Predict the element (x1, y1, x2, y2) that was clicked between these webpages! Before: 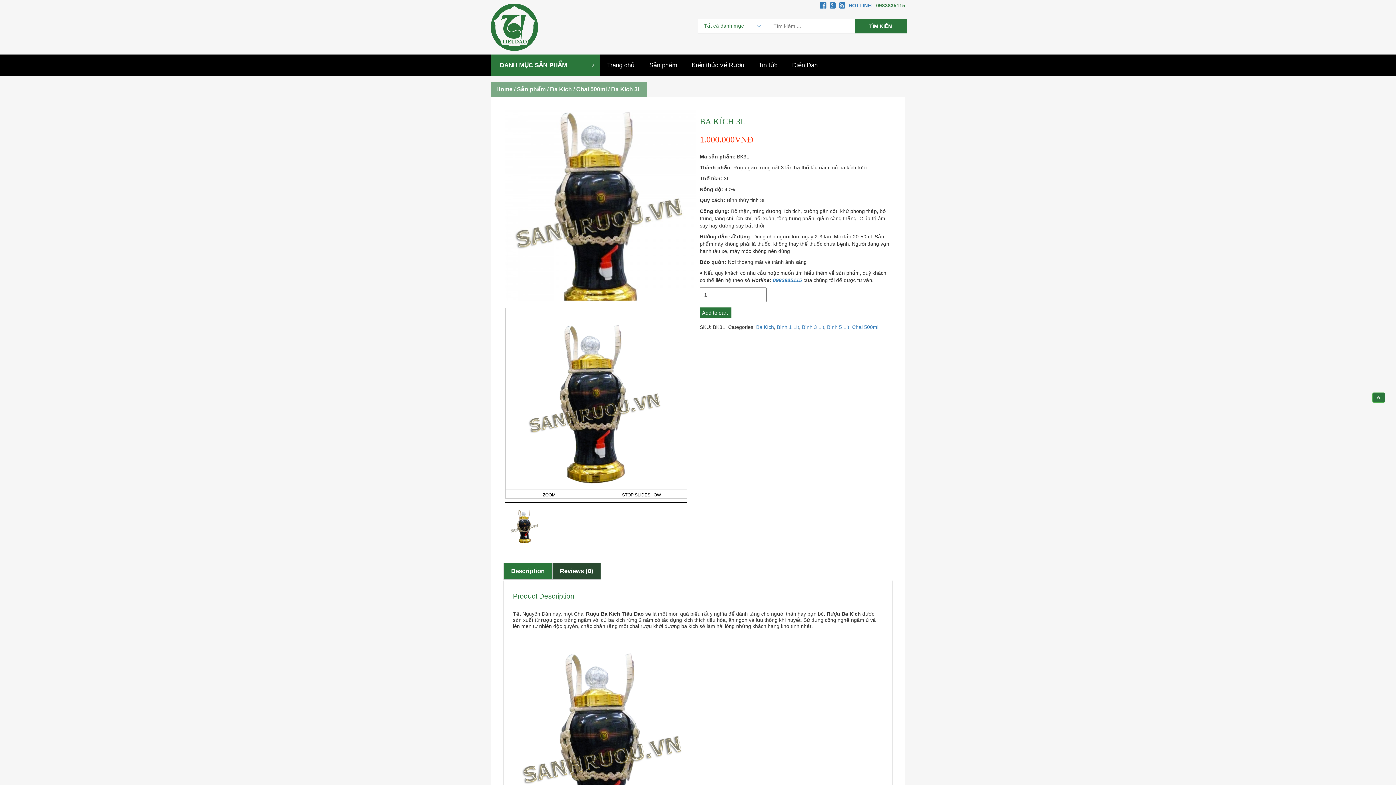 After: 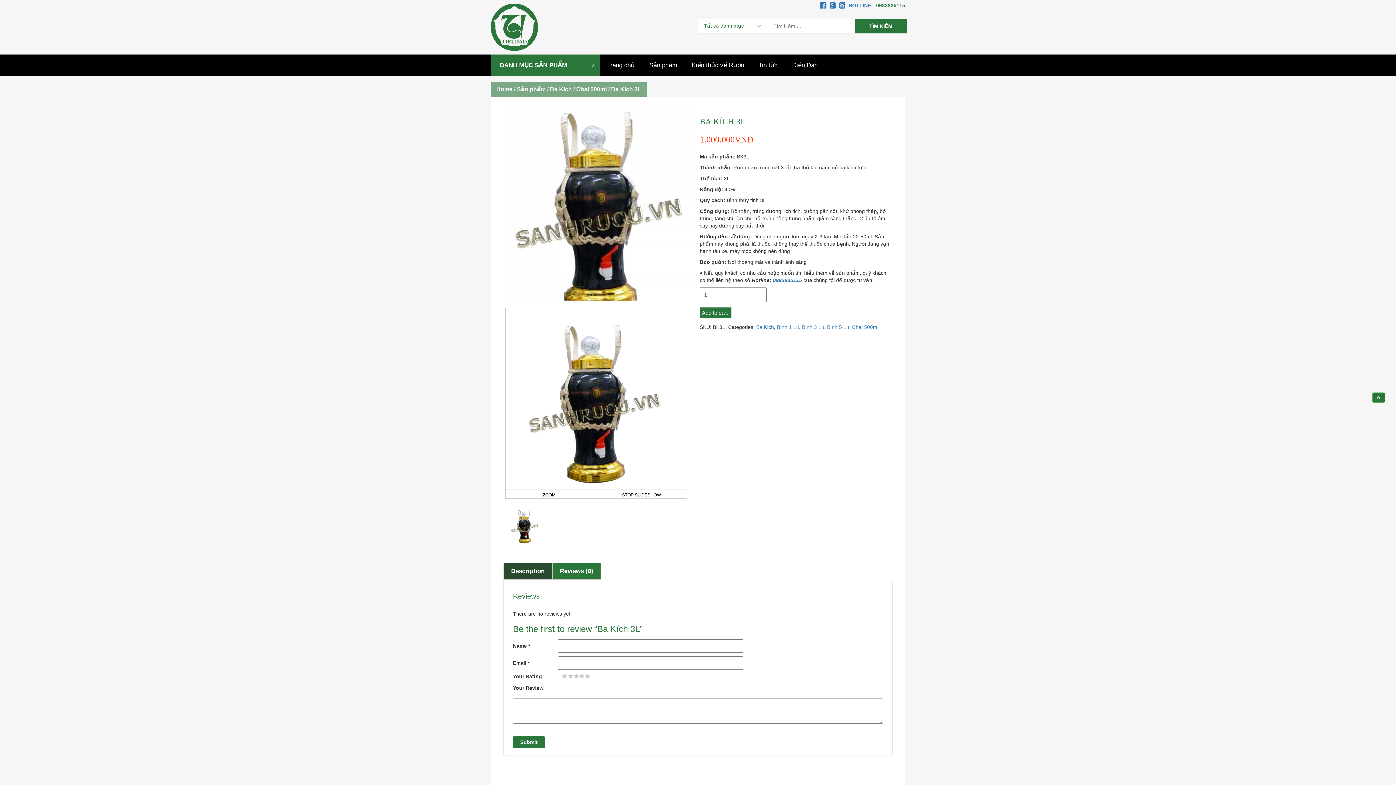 Action: label: Reviews (0) bbox: (560, 568, 593, 574)